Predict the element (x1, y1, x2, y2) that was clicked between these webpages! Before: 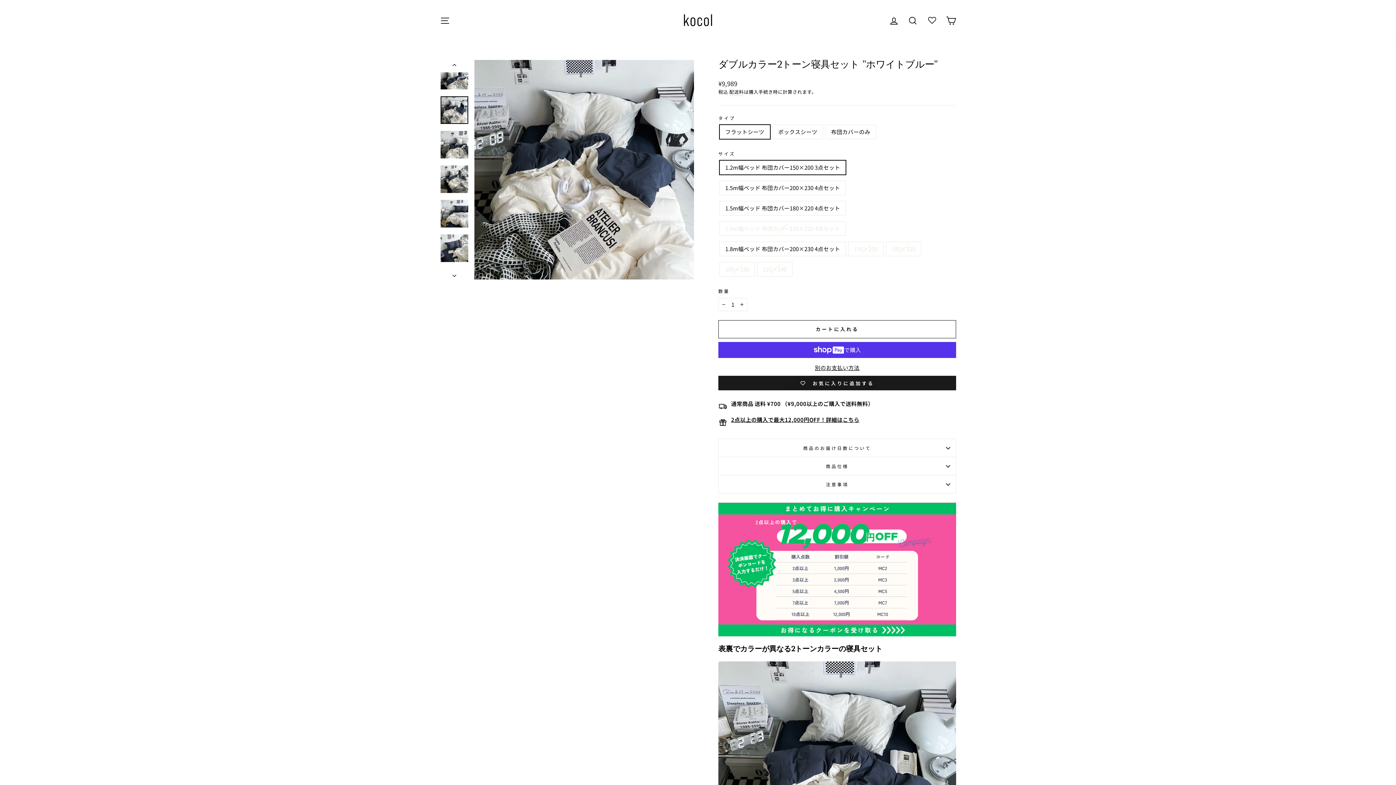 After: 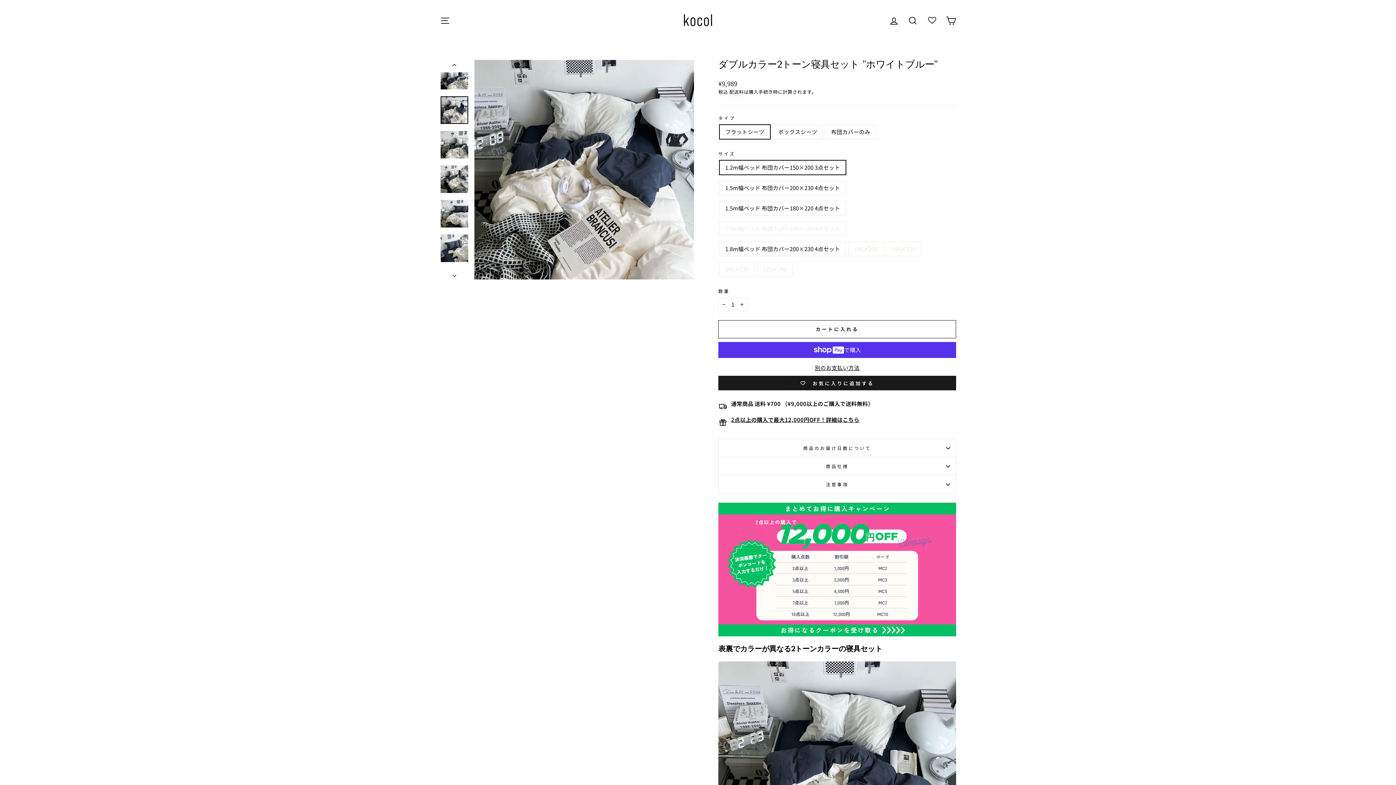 Action: bbox: (440, 96, 468, 124)